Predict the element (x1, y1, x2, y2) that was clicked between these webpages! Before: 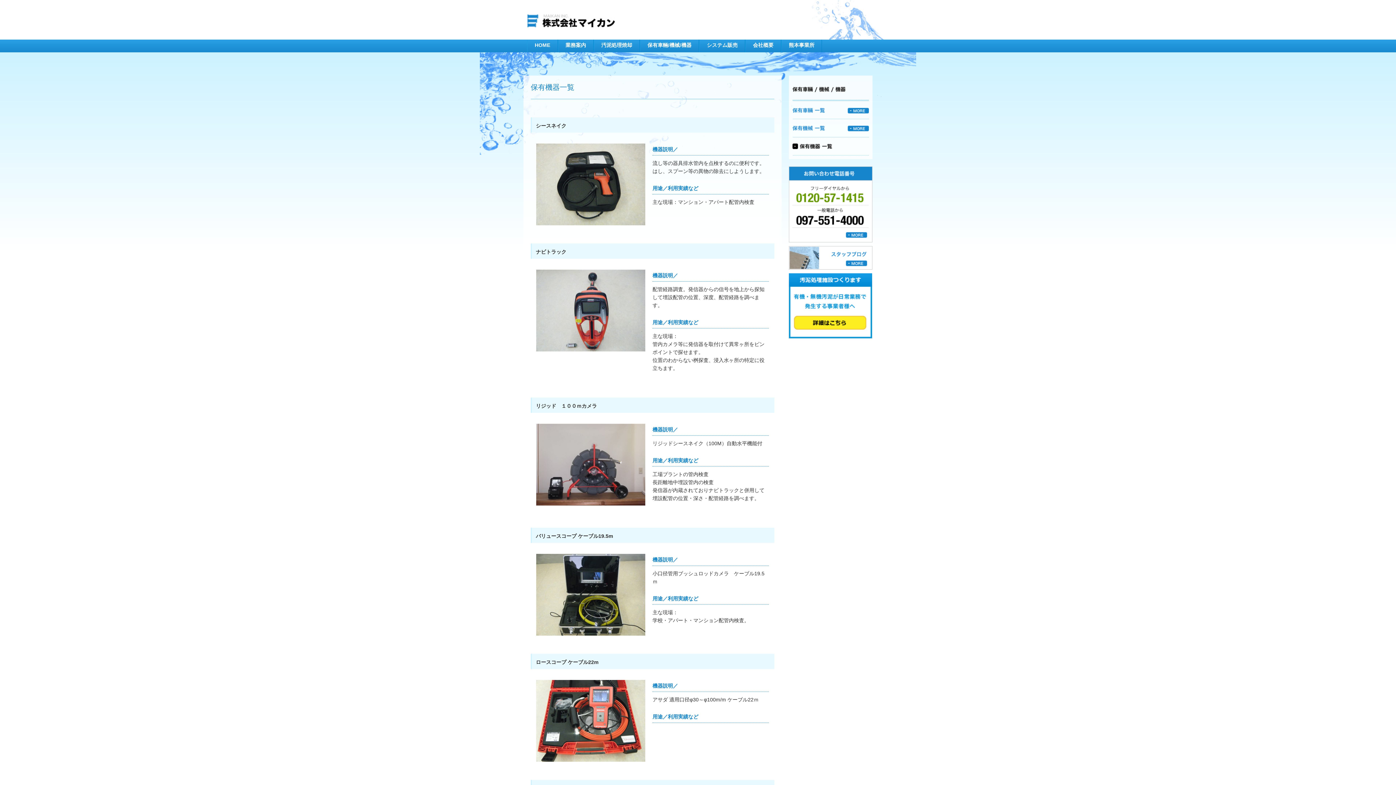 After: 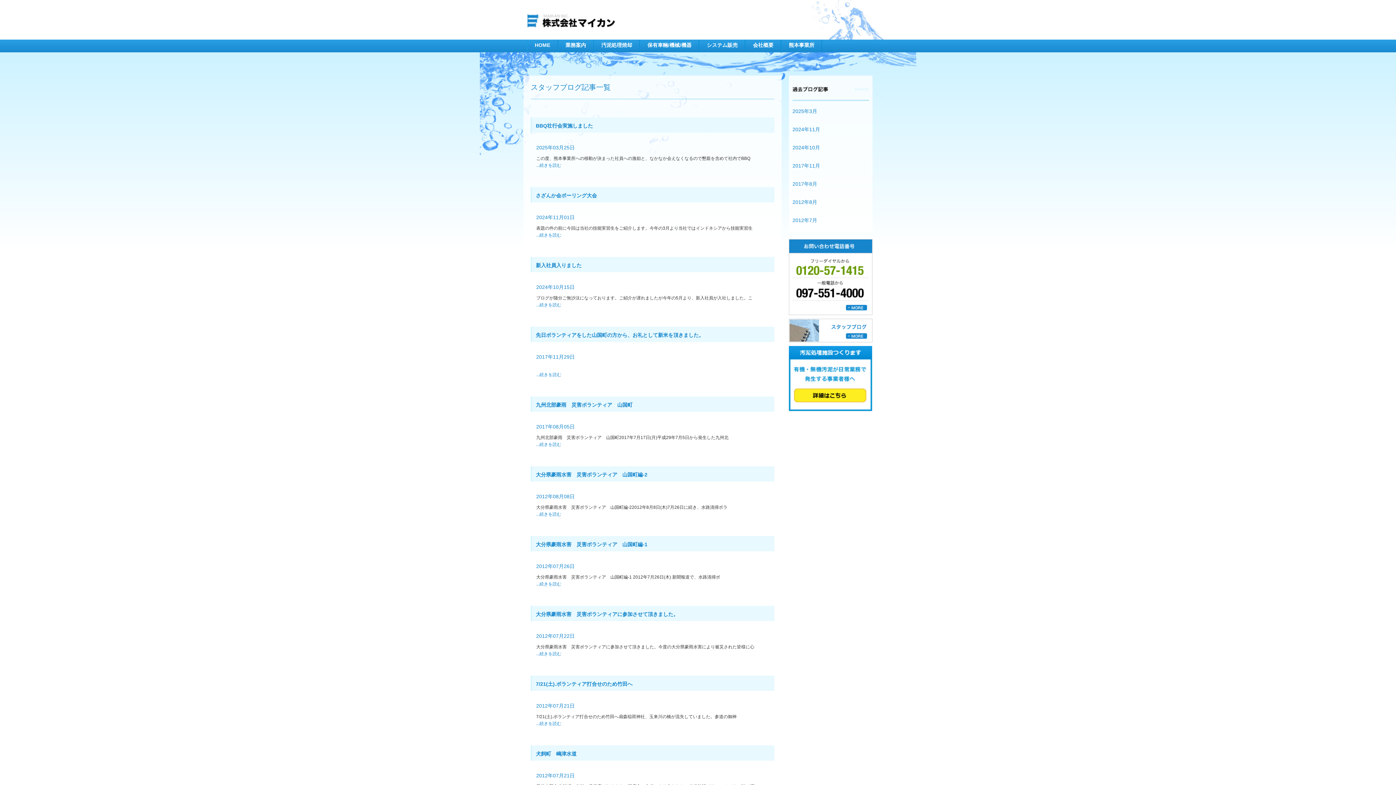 Action: bbox: (789, 270, 872, 274)